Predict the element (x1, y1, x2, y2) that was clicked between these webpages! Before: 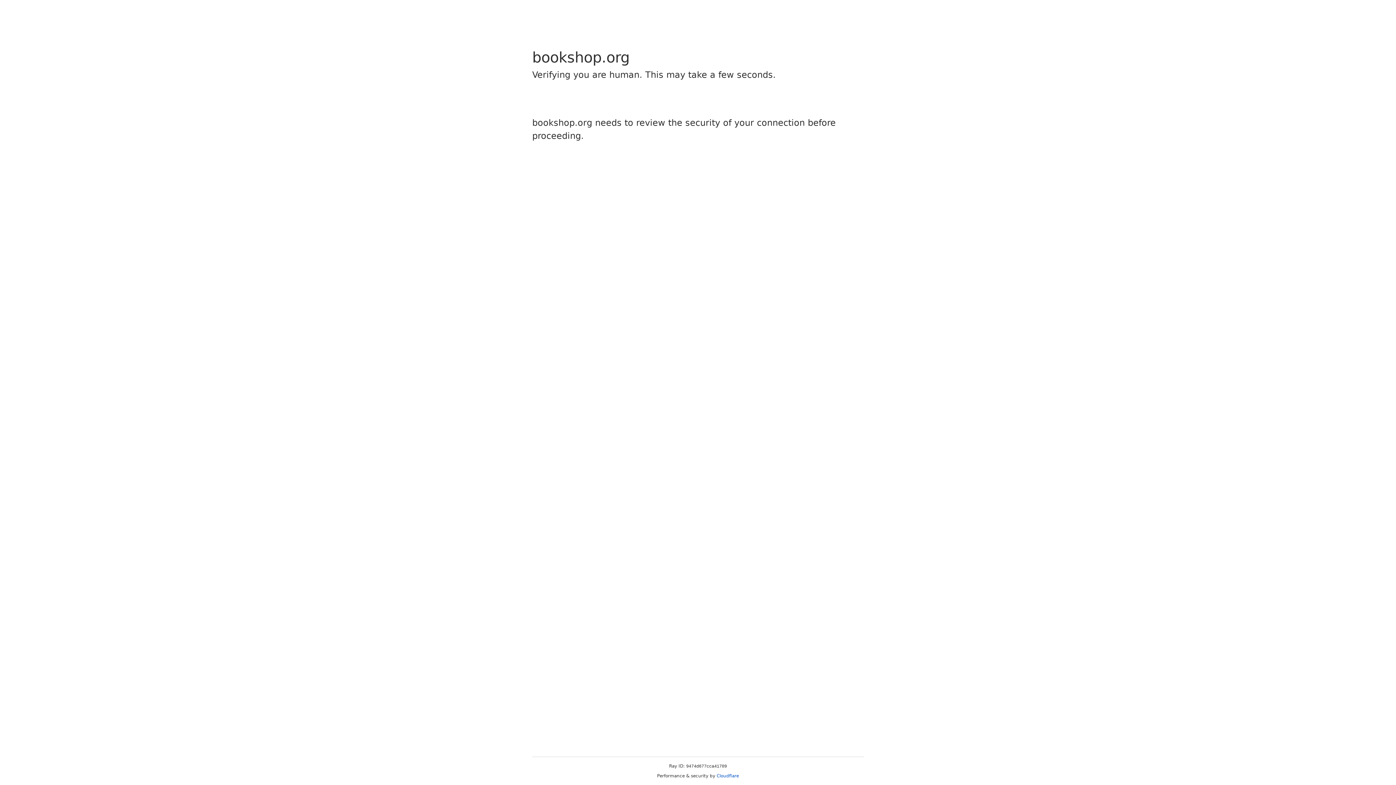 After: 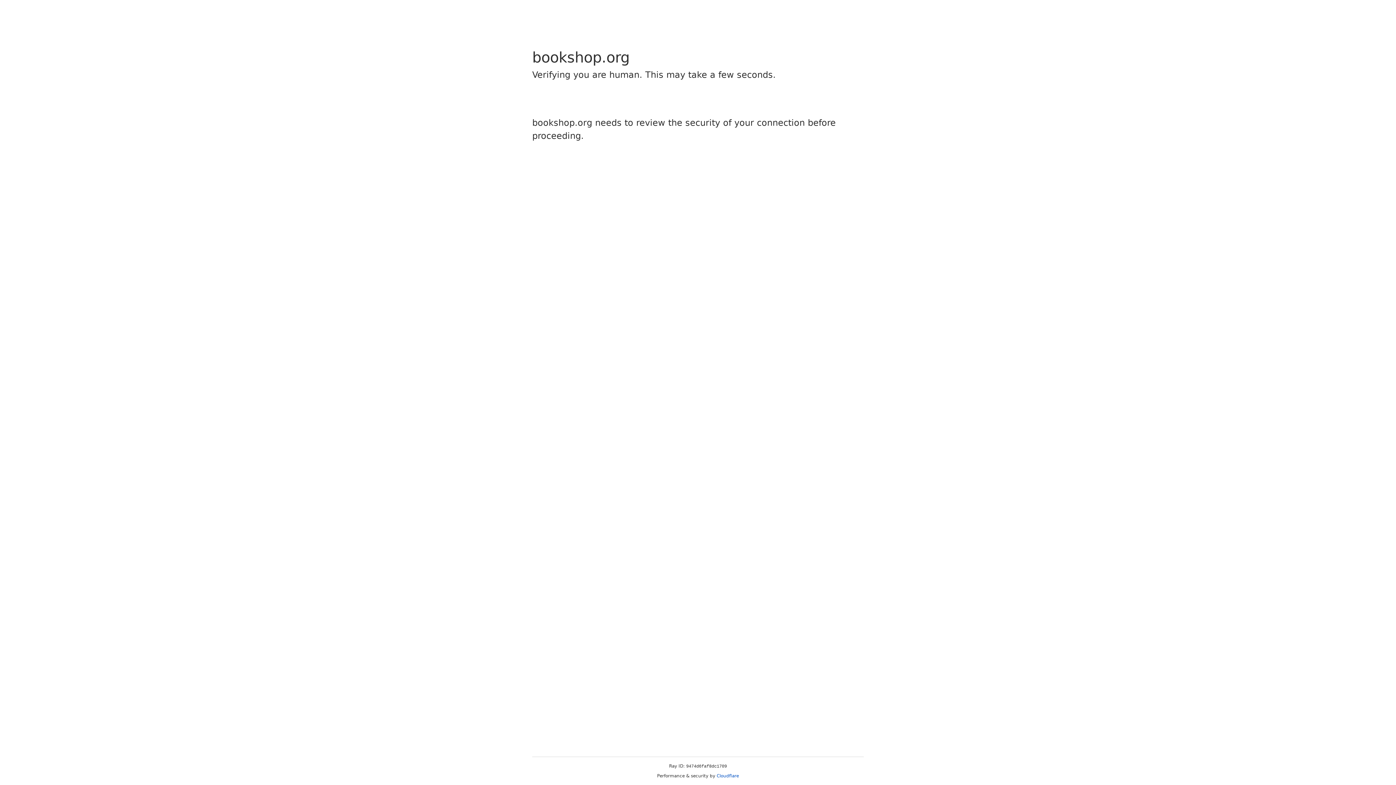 Action: label: Cloudflare bbox: (716, 773, 739, 778)